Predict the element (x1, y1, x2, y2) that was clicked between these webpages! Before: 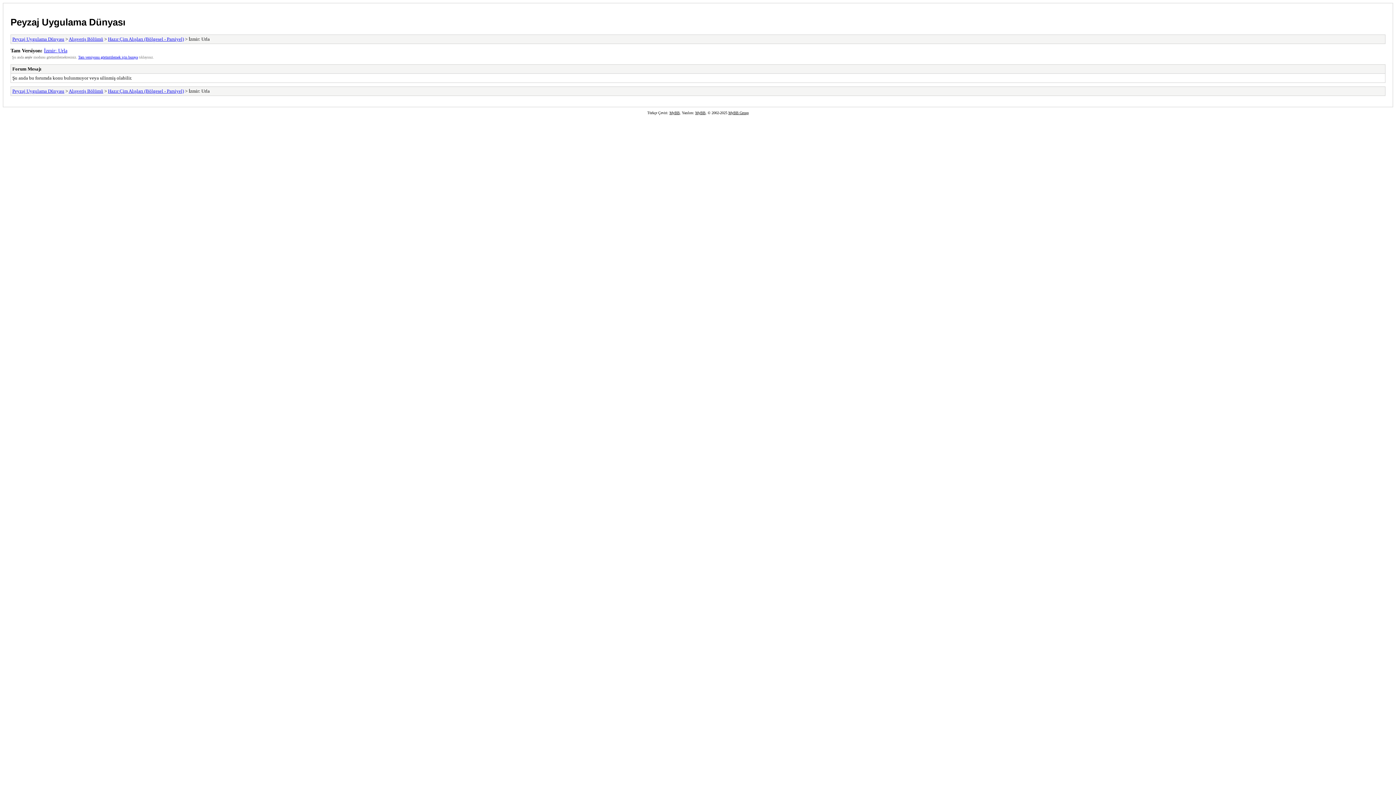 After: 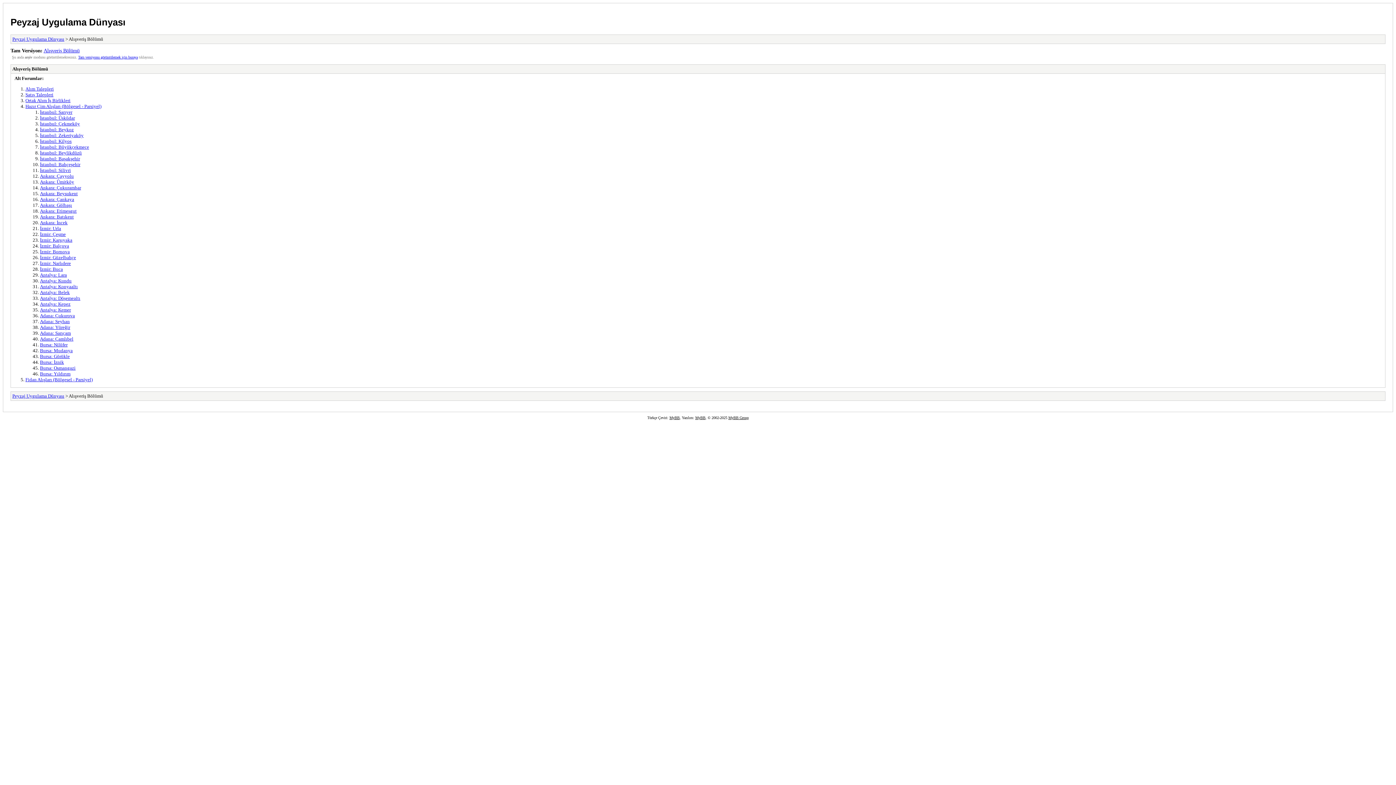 Action: label: Alışveriş Bölümü bbox: (68, 88, 103, 93)